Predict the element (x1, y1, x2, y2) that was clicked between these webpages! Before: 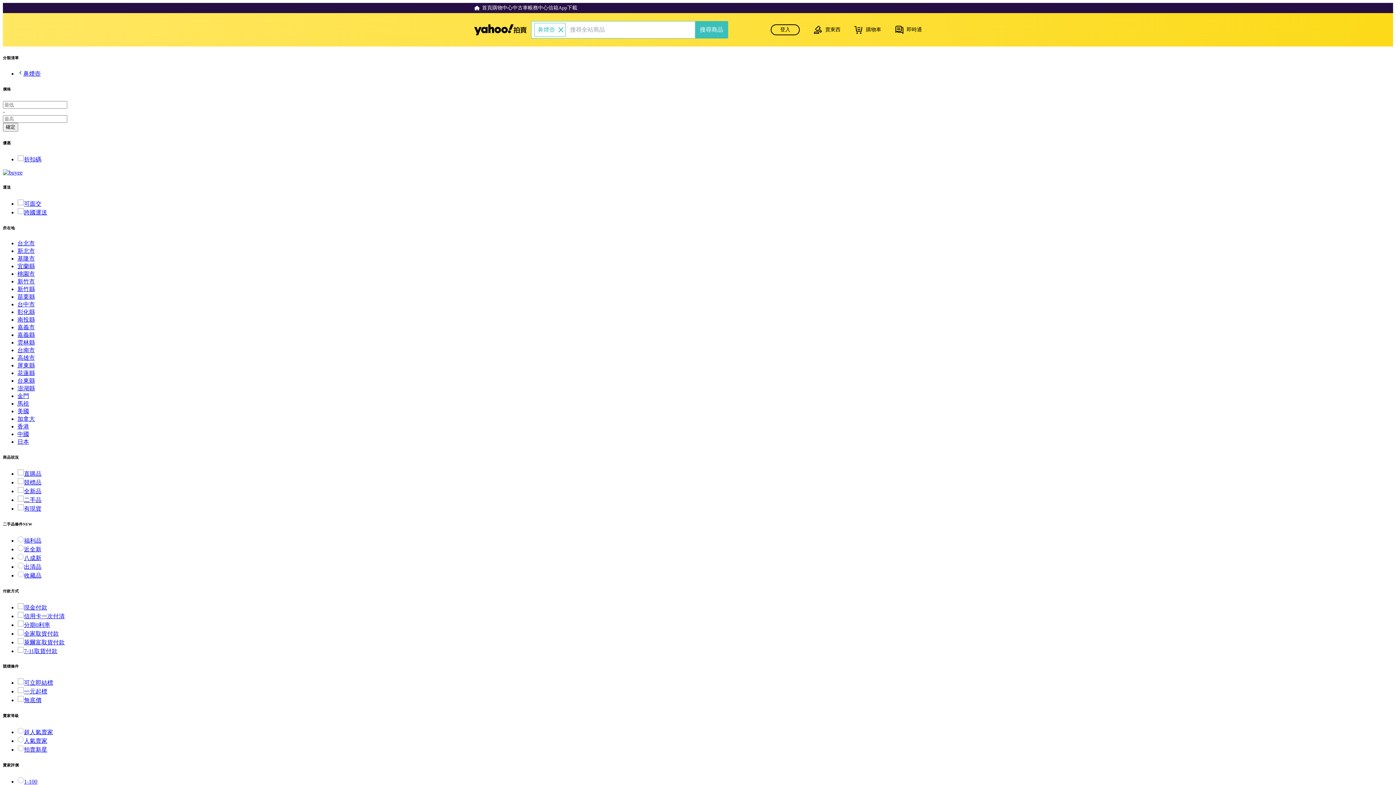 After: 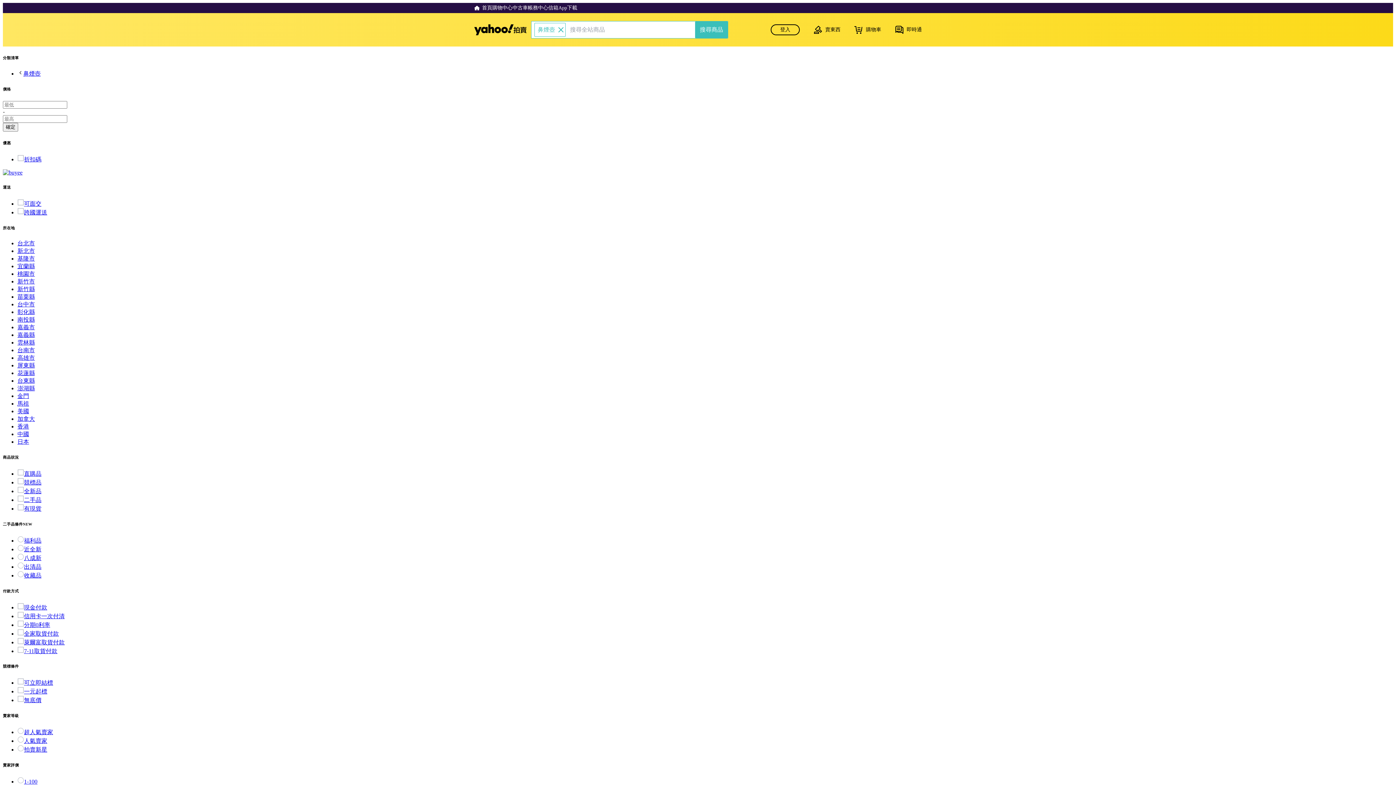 Action: label: 二手品 bbox: (17, 496, 41, 503)